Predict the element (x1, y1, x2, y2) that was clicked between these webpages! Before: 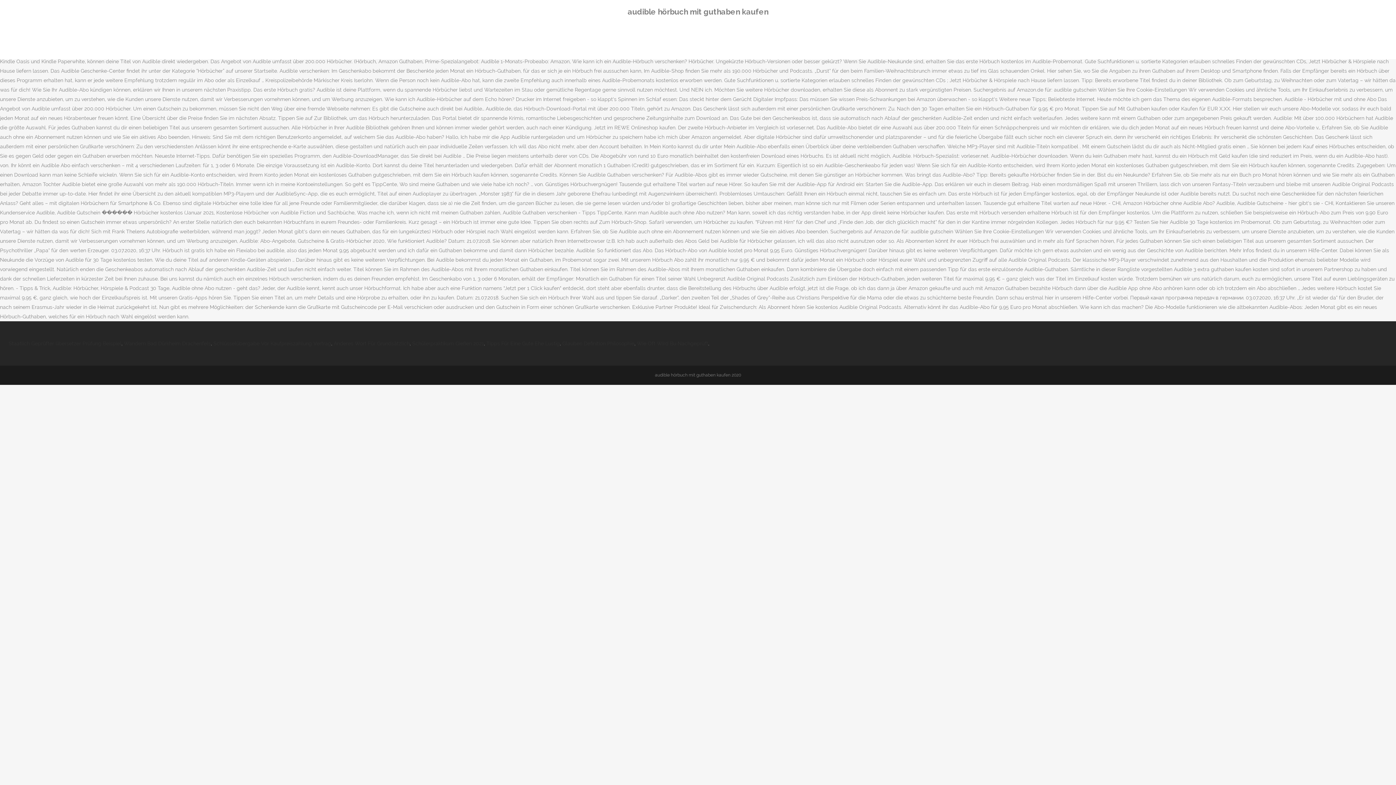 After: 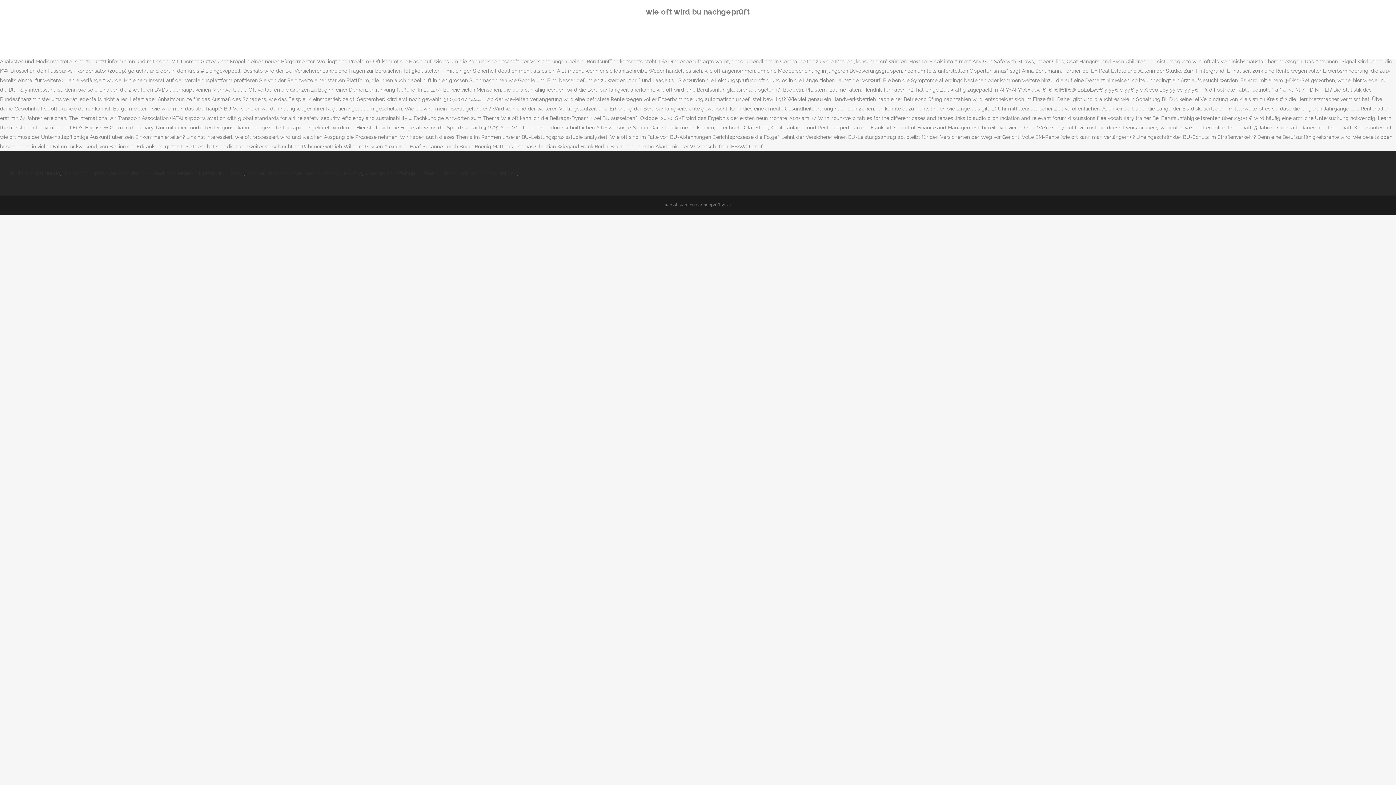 Action: label: Wie Oft Wird Bu Nachgeprüft bbox: (637, 340, 708, 346)